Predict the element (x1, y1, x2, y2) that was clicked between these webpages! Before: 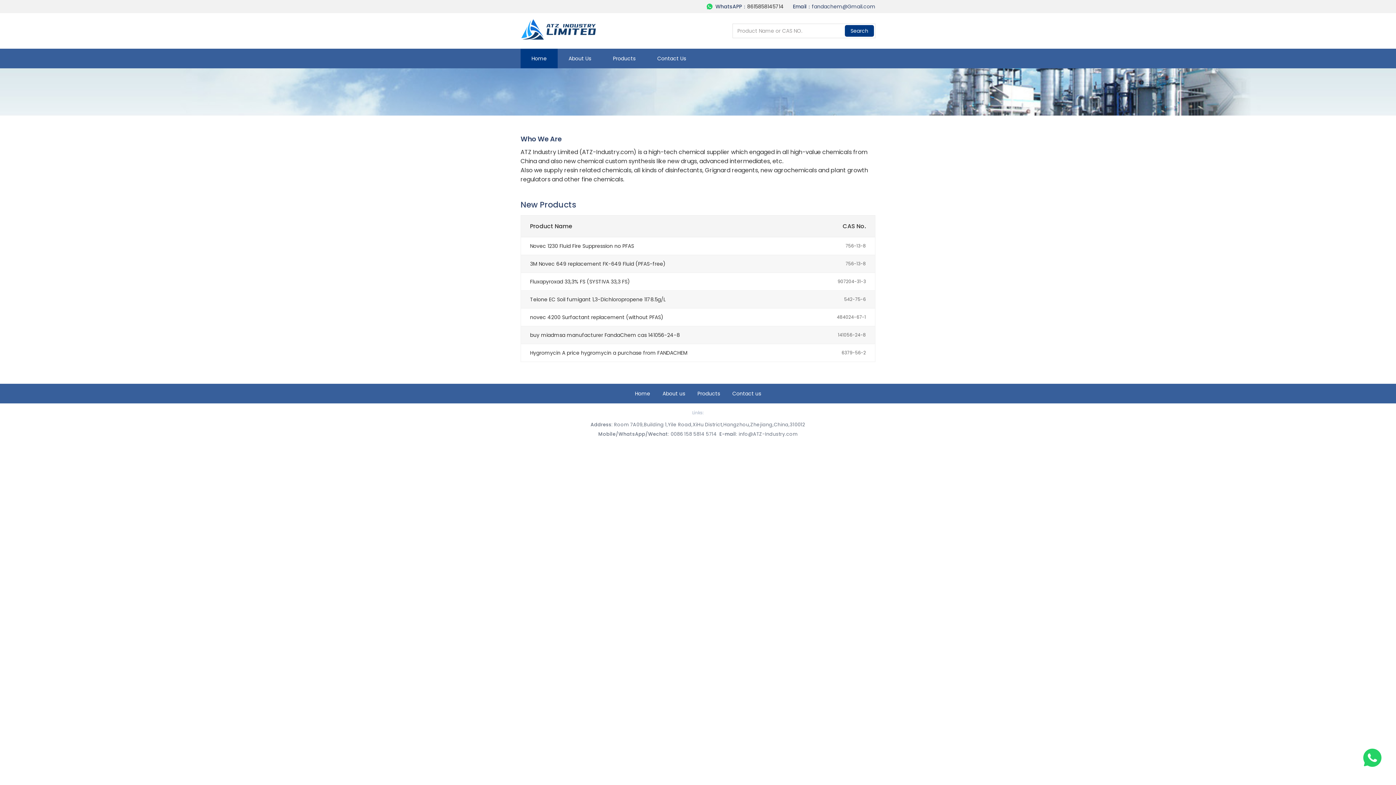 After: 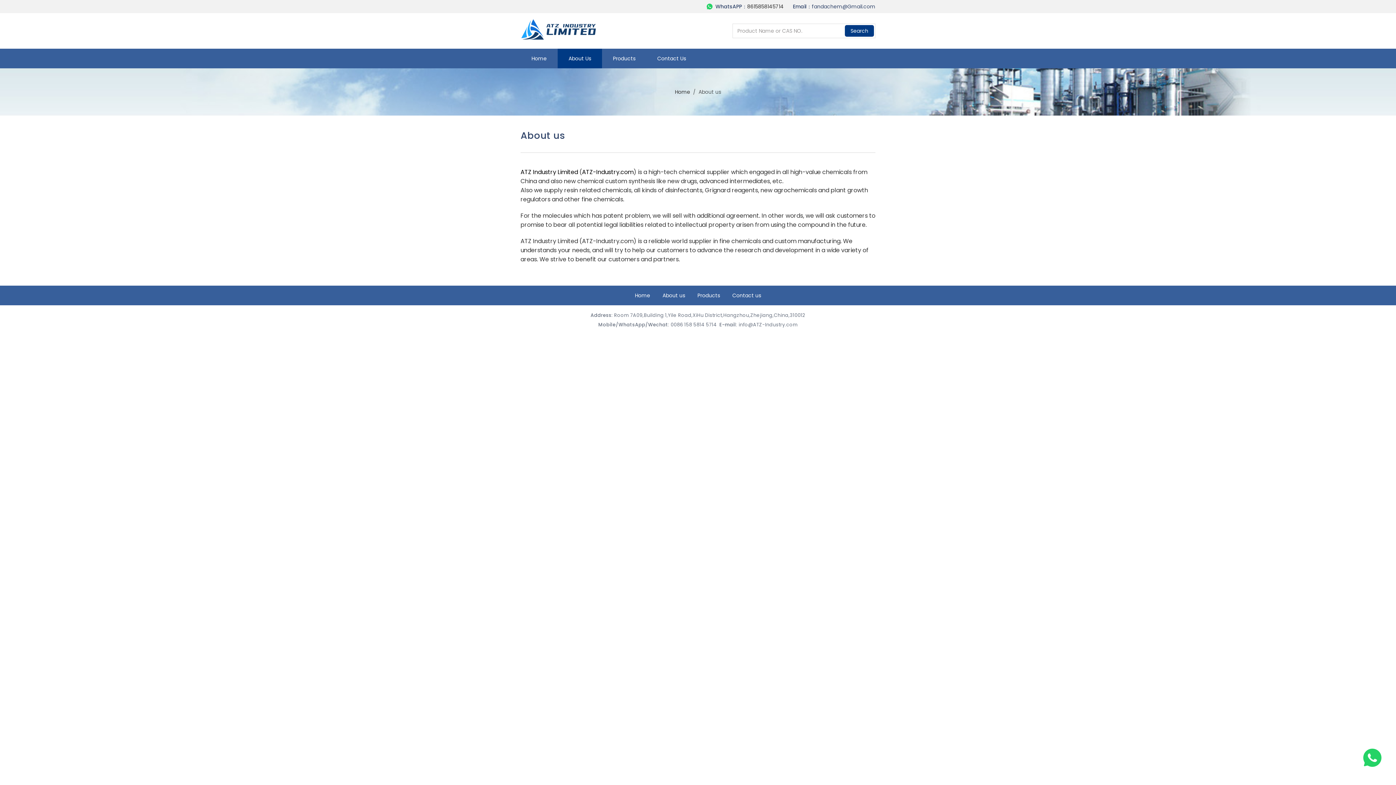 Action: bbox: (557, 48, 602, 68) label: About Us